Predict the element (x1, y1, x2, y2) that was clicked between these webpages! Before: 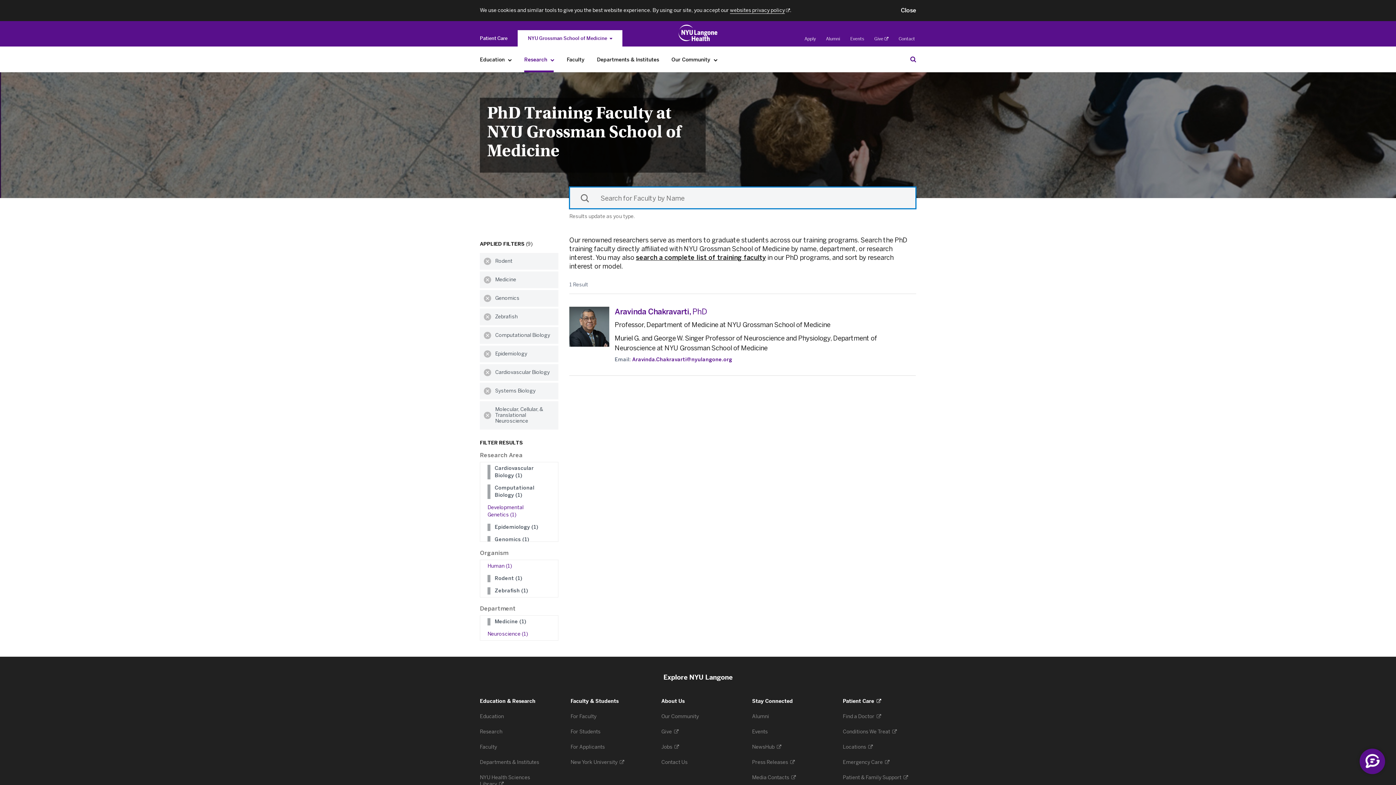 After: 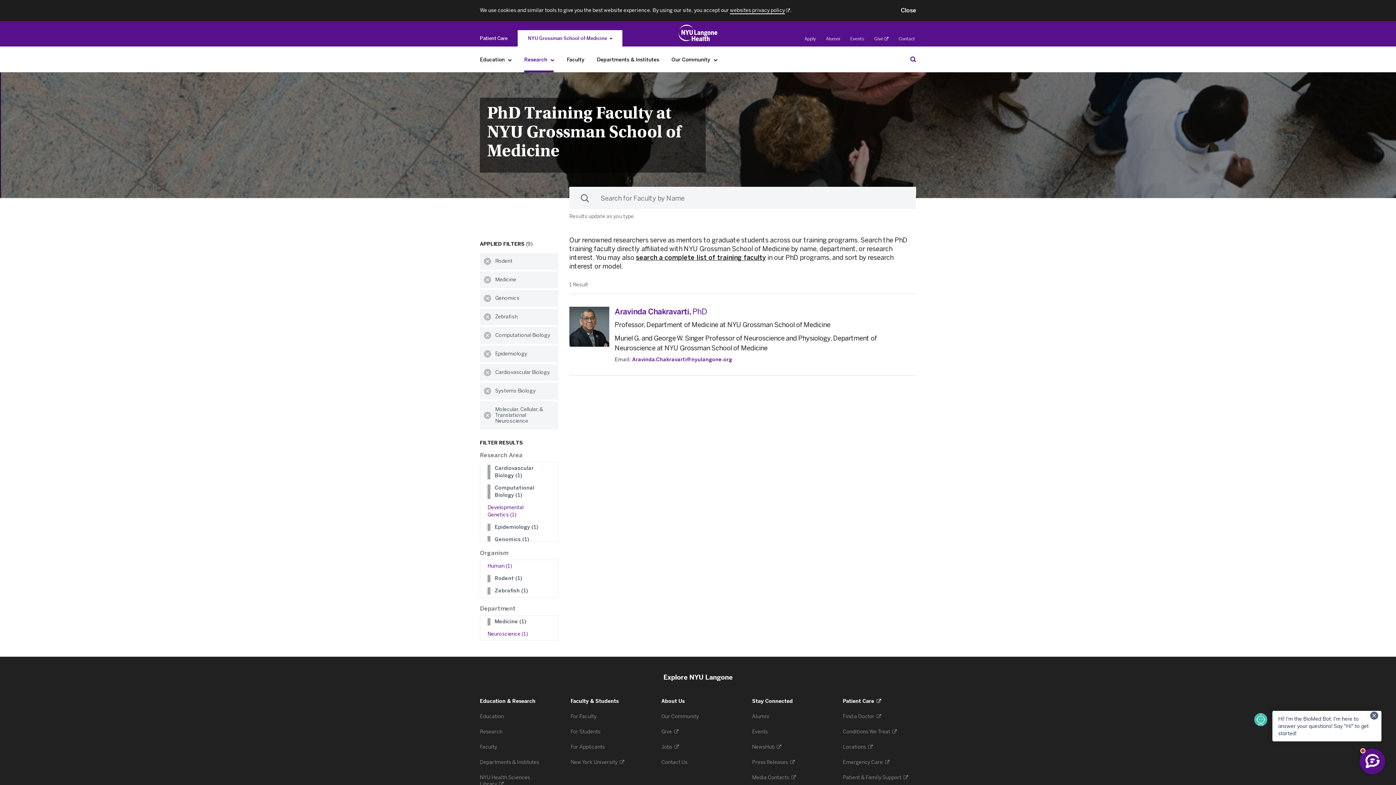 Action: label: websites privacy policy .
. Opens in a new tab bbox: (730, 7, 791, 13)